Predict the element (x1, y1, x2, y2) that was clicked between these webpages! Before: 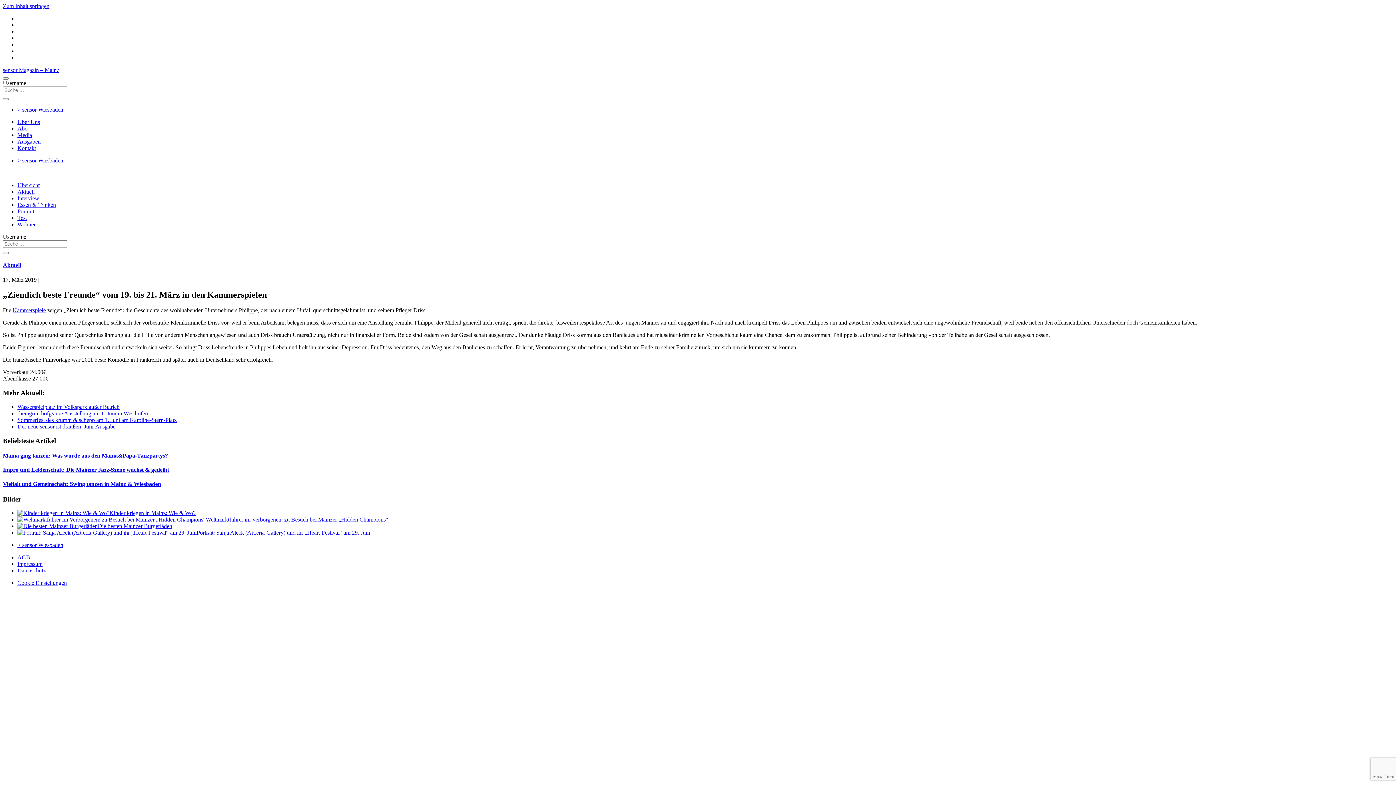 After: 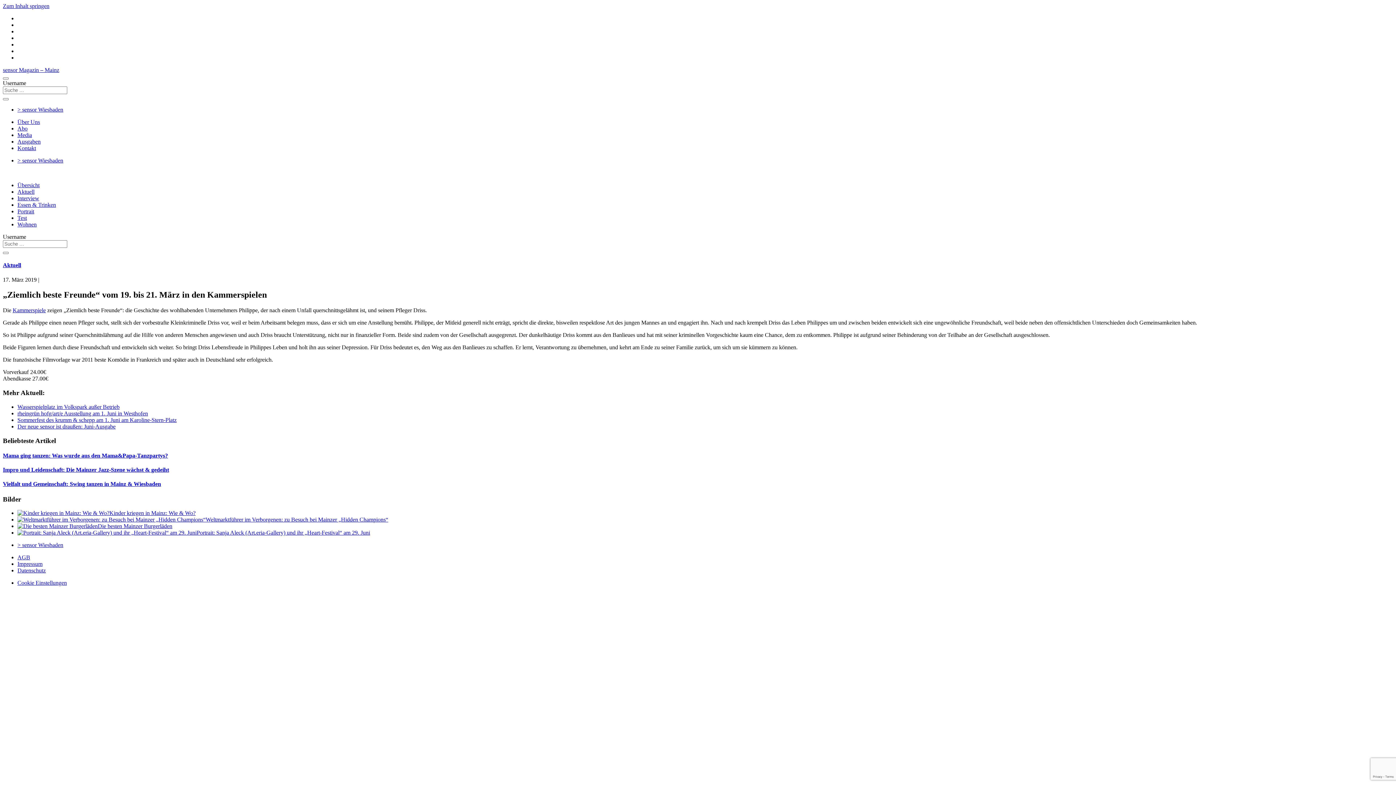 Action: bbox: (17, 580, 66, 586) label: Cookie Einstellungen